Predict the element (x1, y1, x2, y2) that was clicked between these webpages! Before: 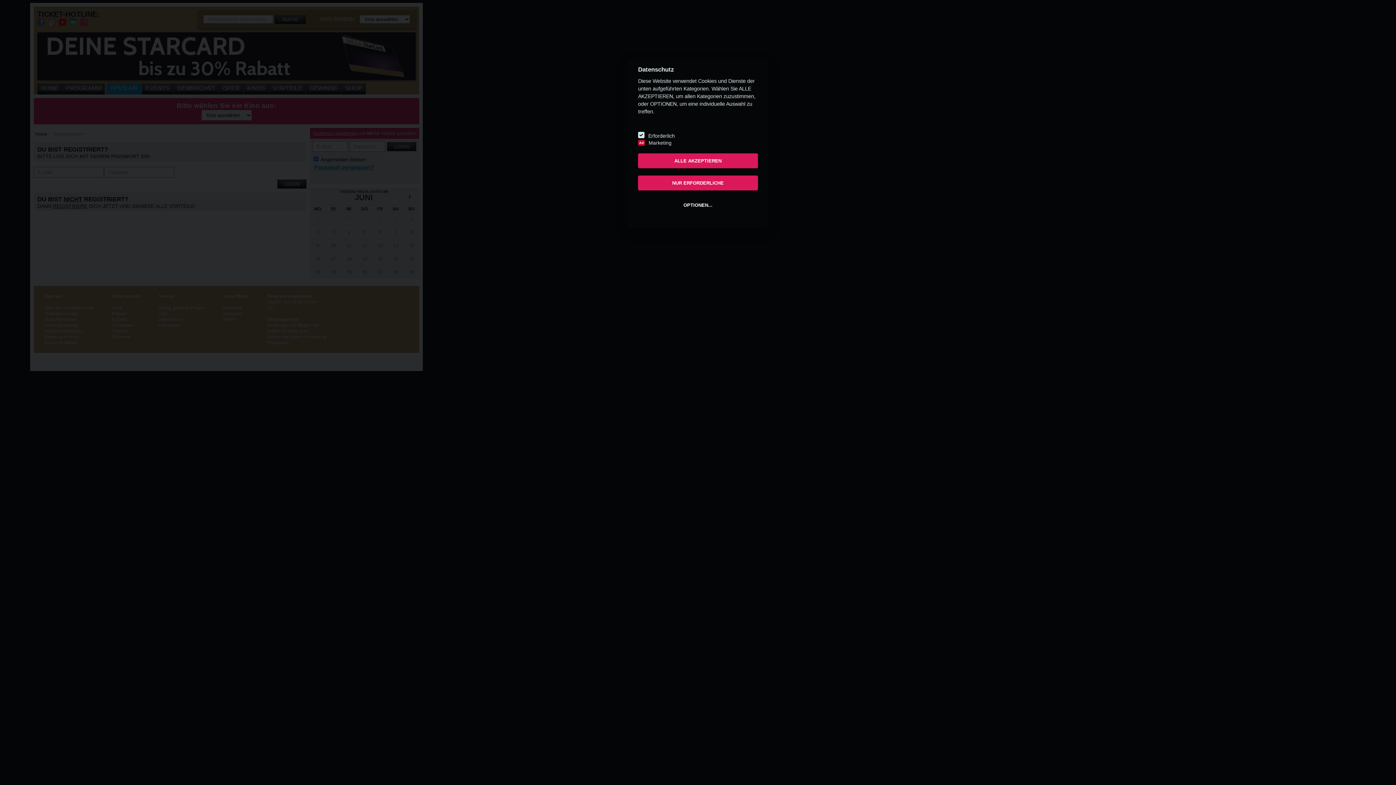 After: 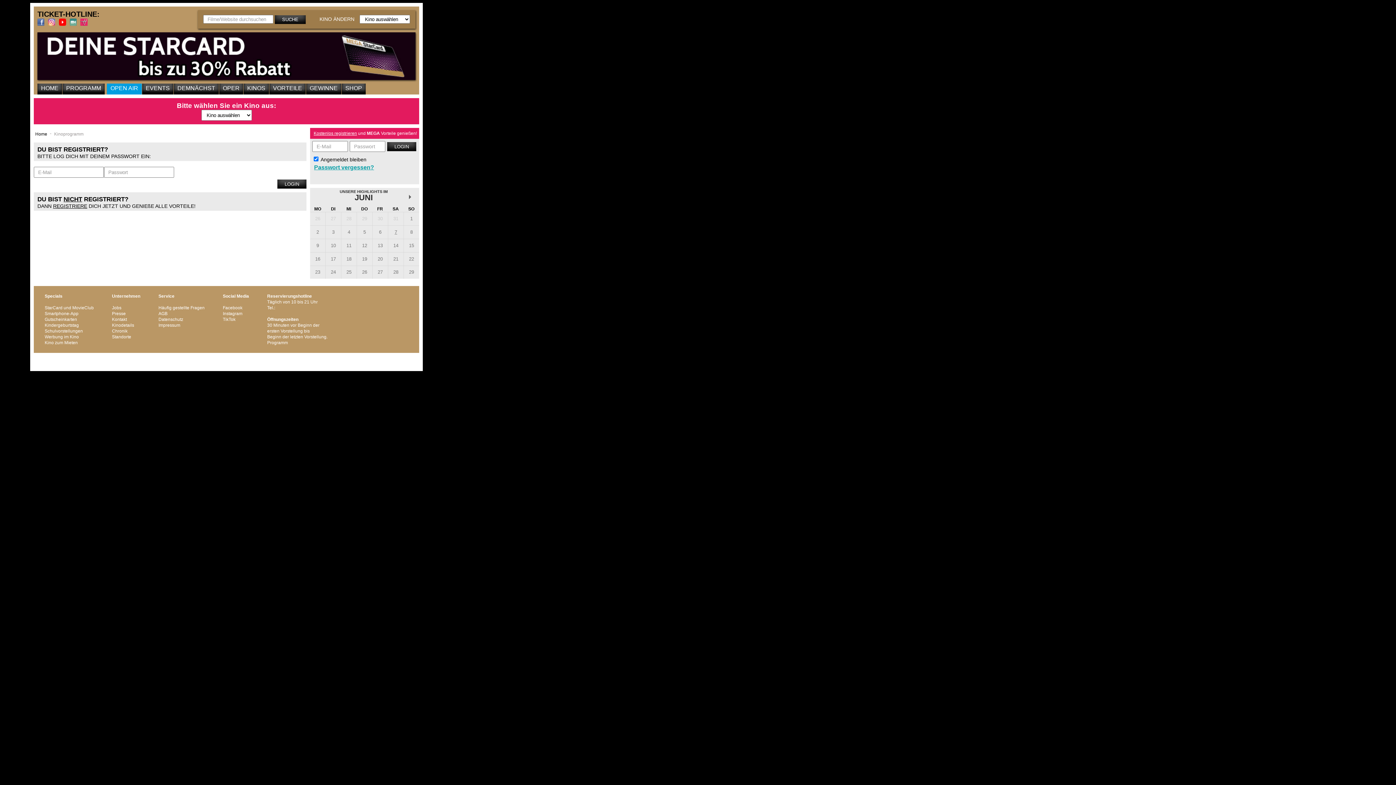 Action: label: NUR ERFORDERLICHE bbox: (638, 175, 758, 190)